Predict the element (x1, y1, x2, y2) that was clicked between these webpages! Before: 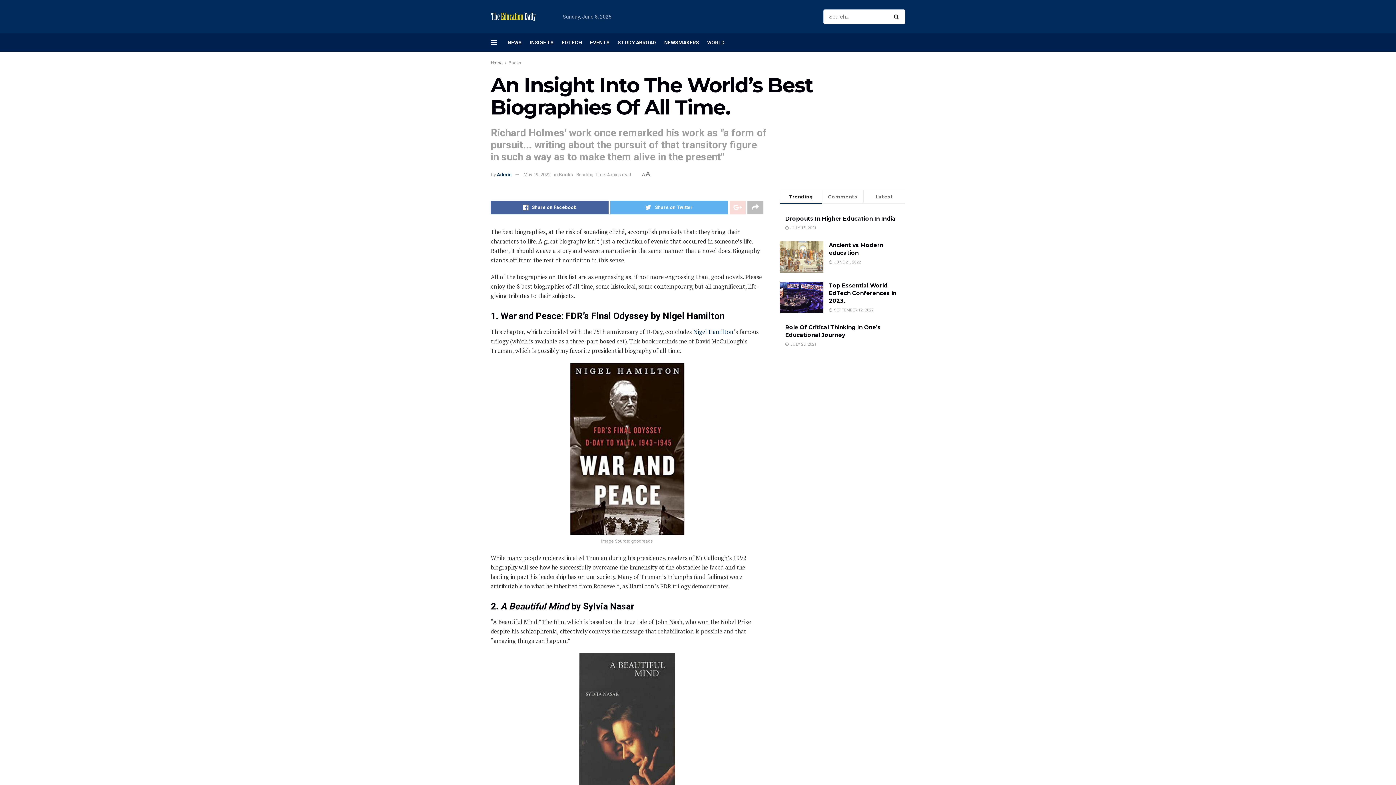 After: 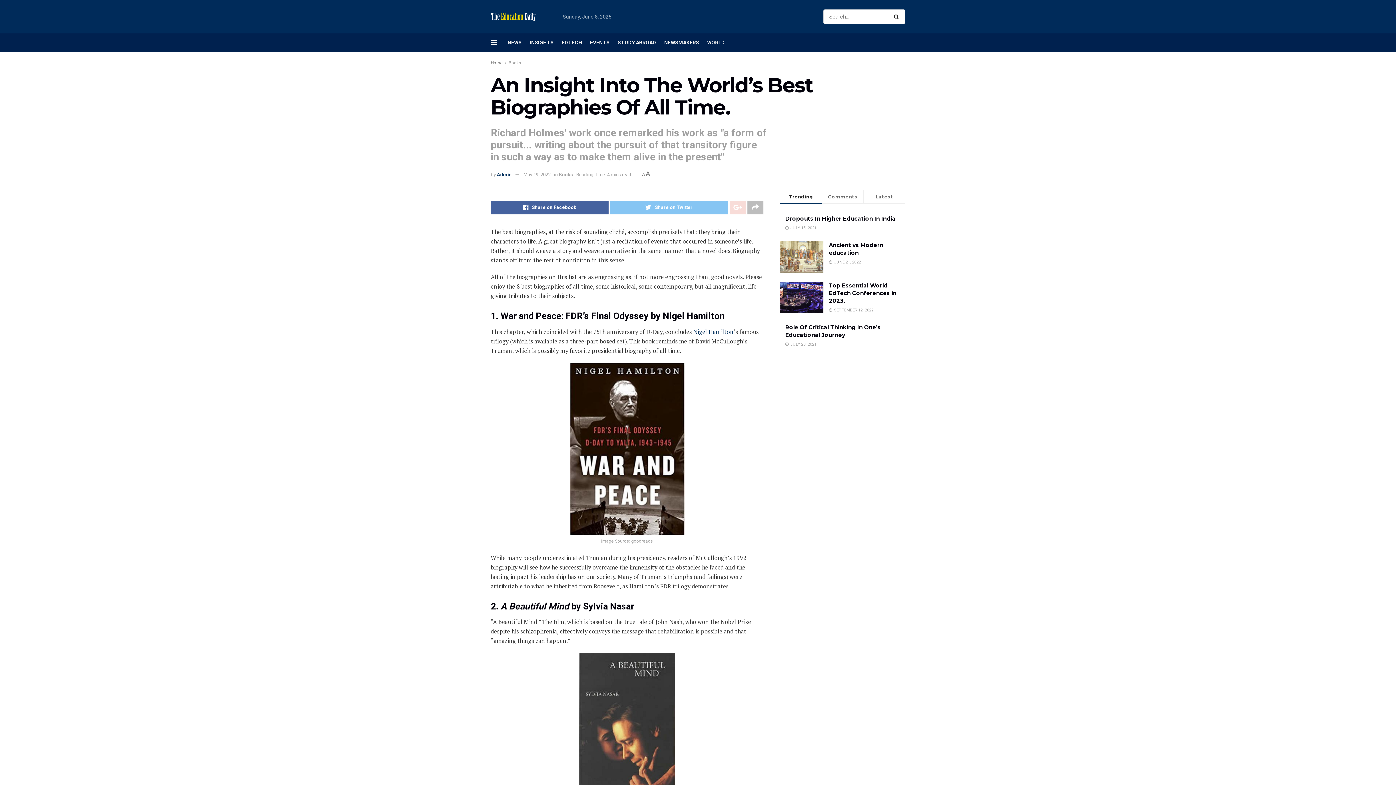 Action: label: Share on Twitter bbox: (610, 200, 728, 214)